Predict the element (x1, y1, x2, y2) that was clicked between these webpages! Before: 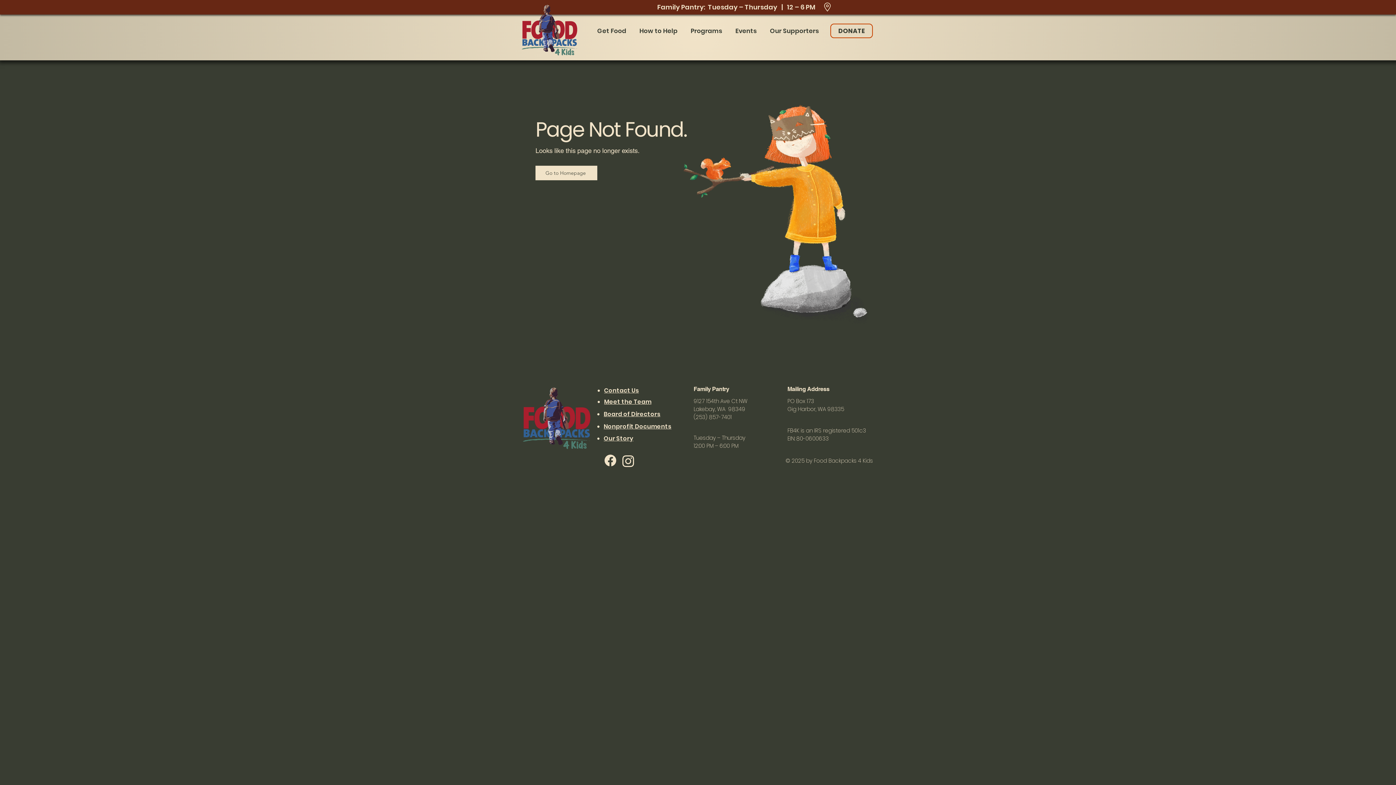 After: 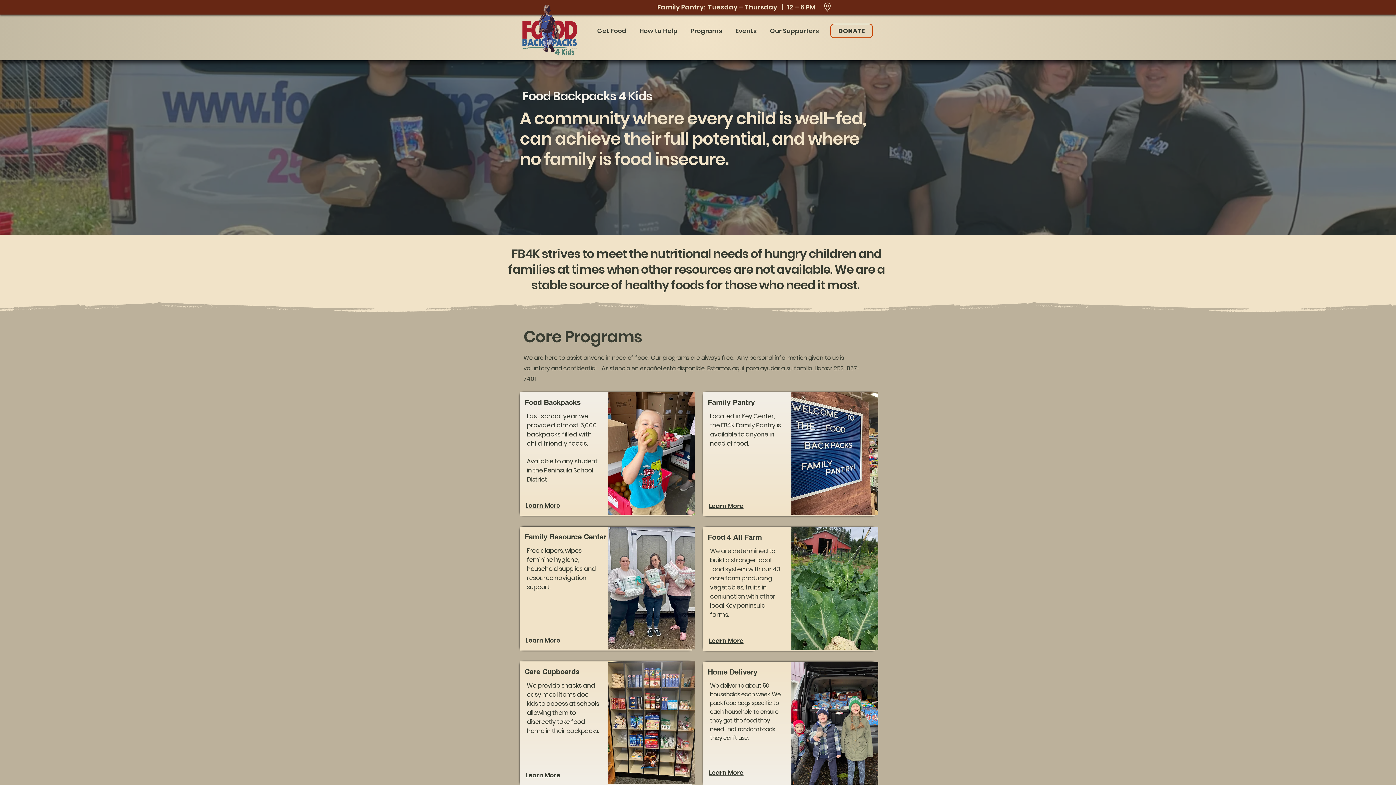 Action: bbox: (520, 381, 593, 455)